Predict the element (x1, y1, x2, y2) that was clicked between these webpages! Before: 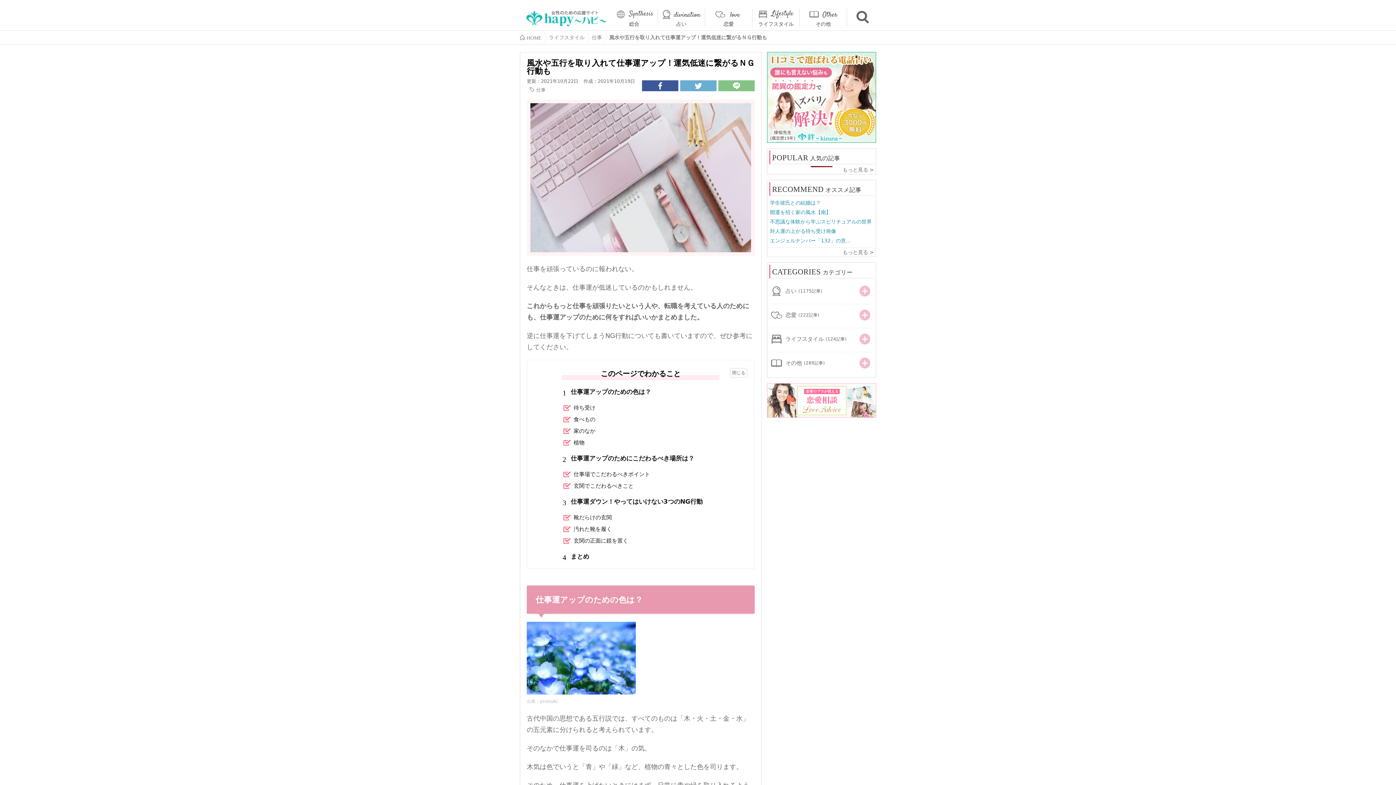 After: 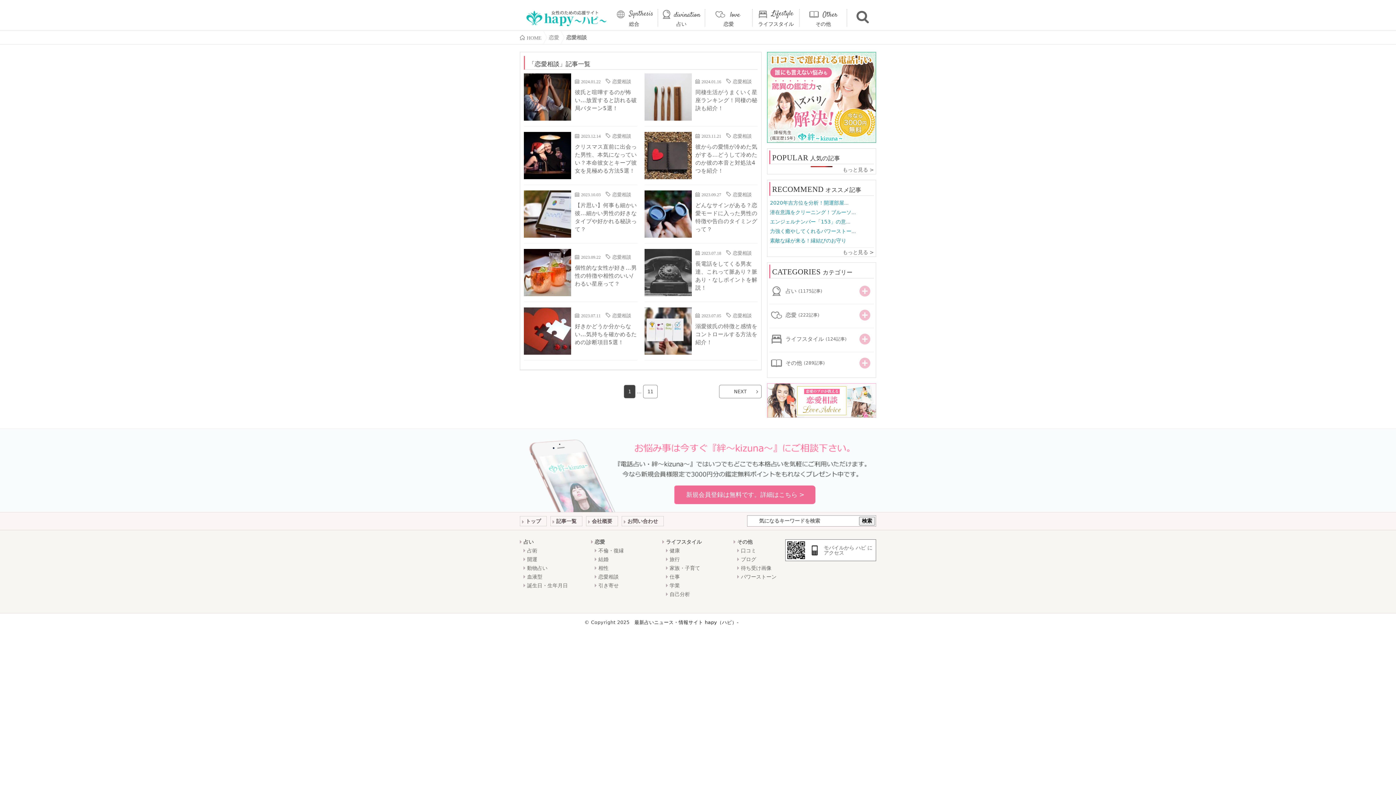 Action: bbox: (767, 383, 876, 417)